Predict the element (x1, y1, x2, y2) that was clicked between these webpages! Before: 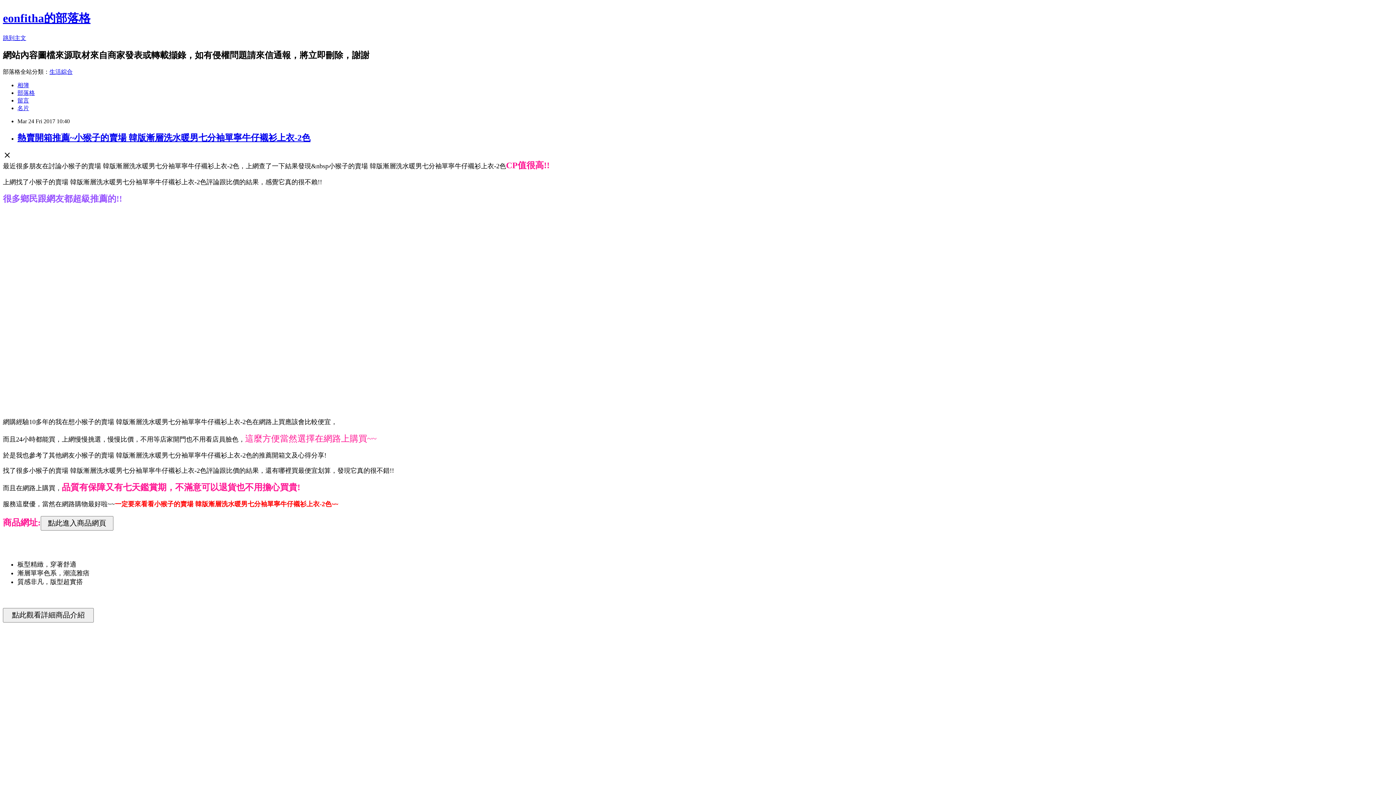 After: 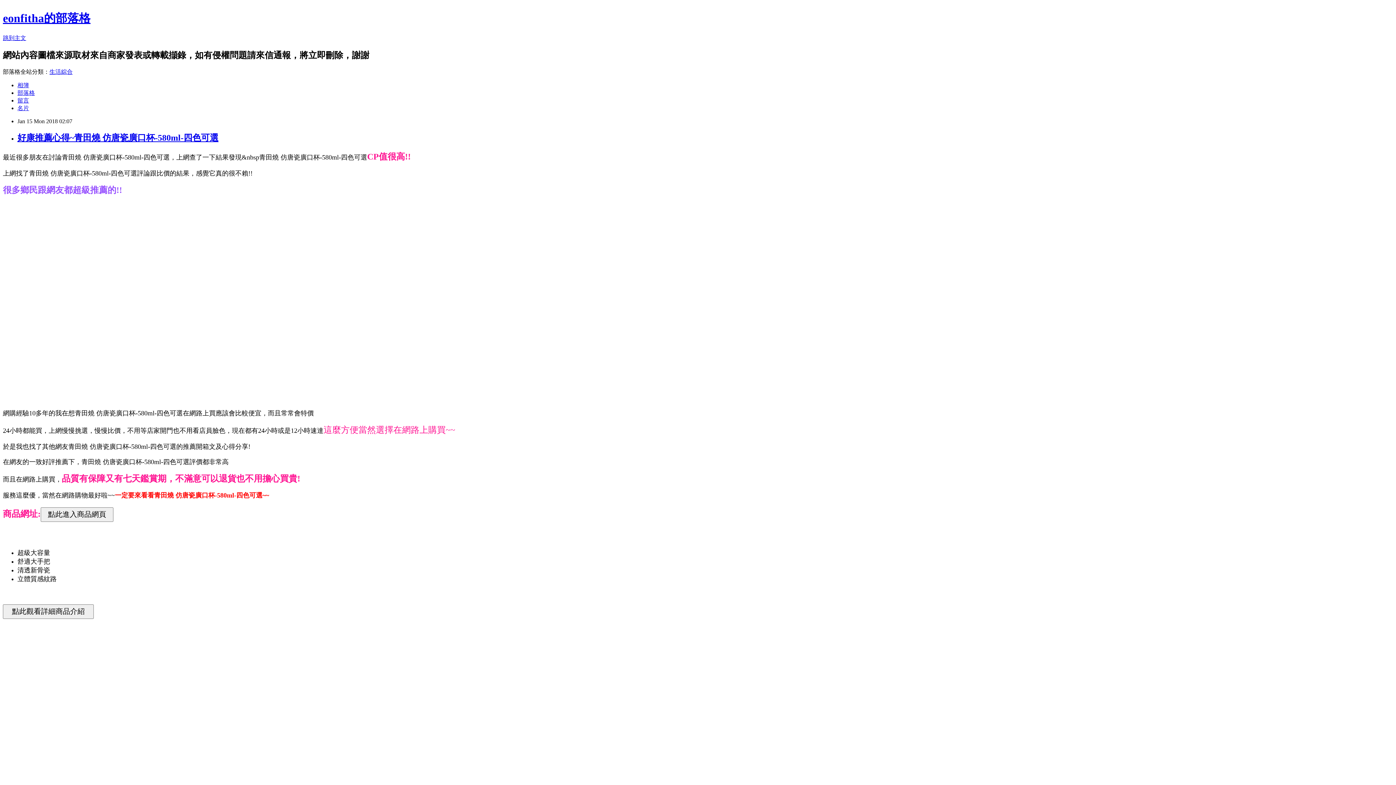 Action: label: eonfitha的部落格 bbox: (2, 11, 90, 24)